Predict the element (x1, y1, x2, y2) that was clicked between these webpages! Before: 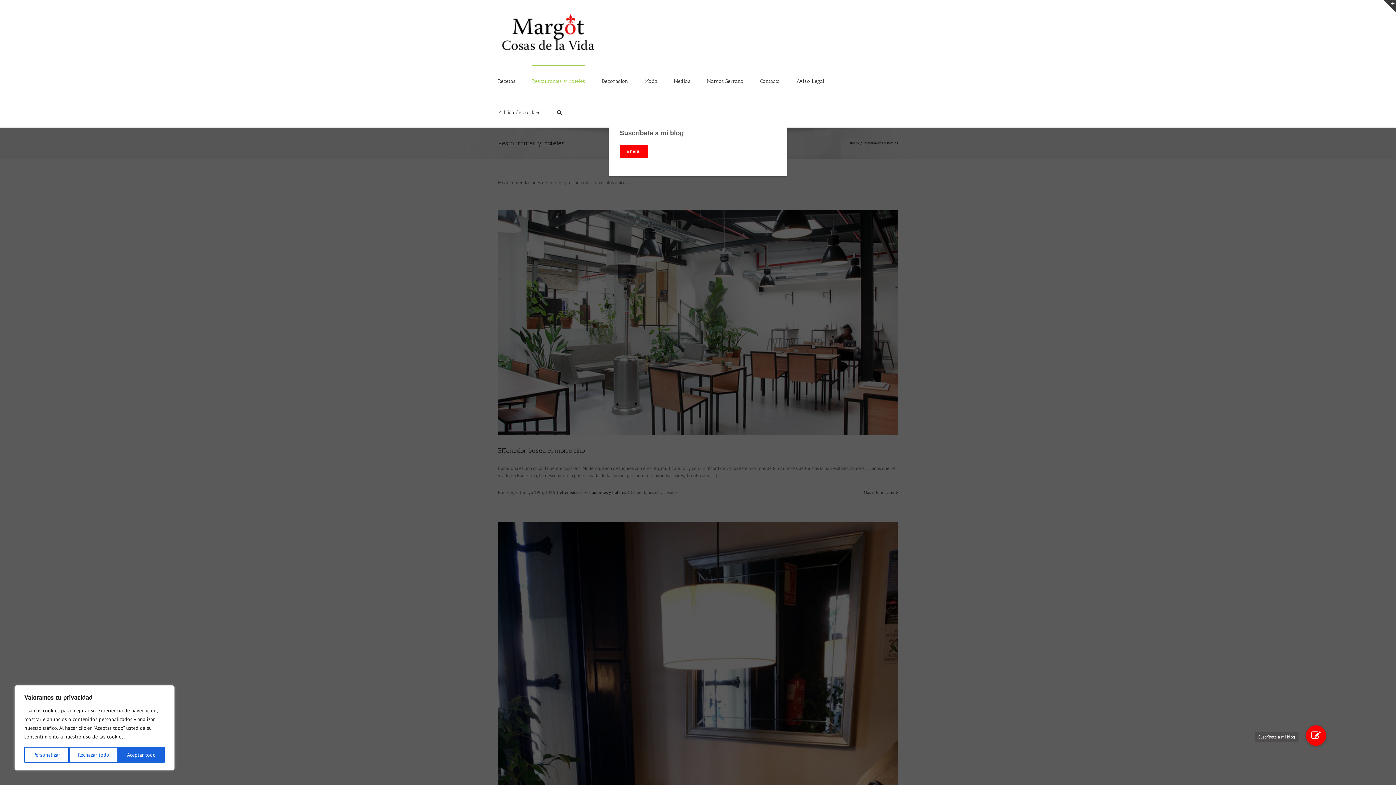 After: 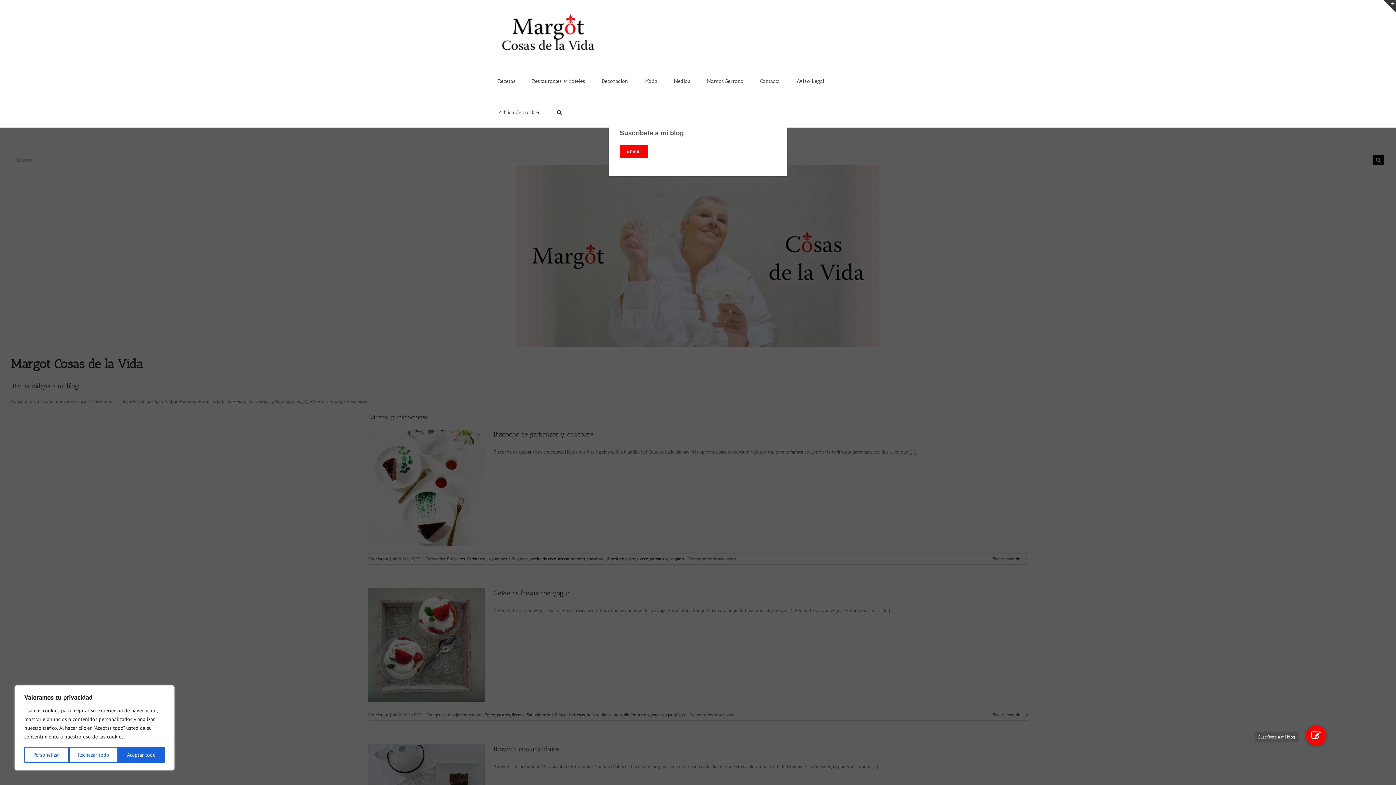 Action: bbox: (498, 11, 598, 53)